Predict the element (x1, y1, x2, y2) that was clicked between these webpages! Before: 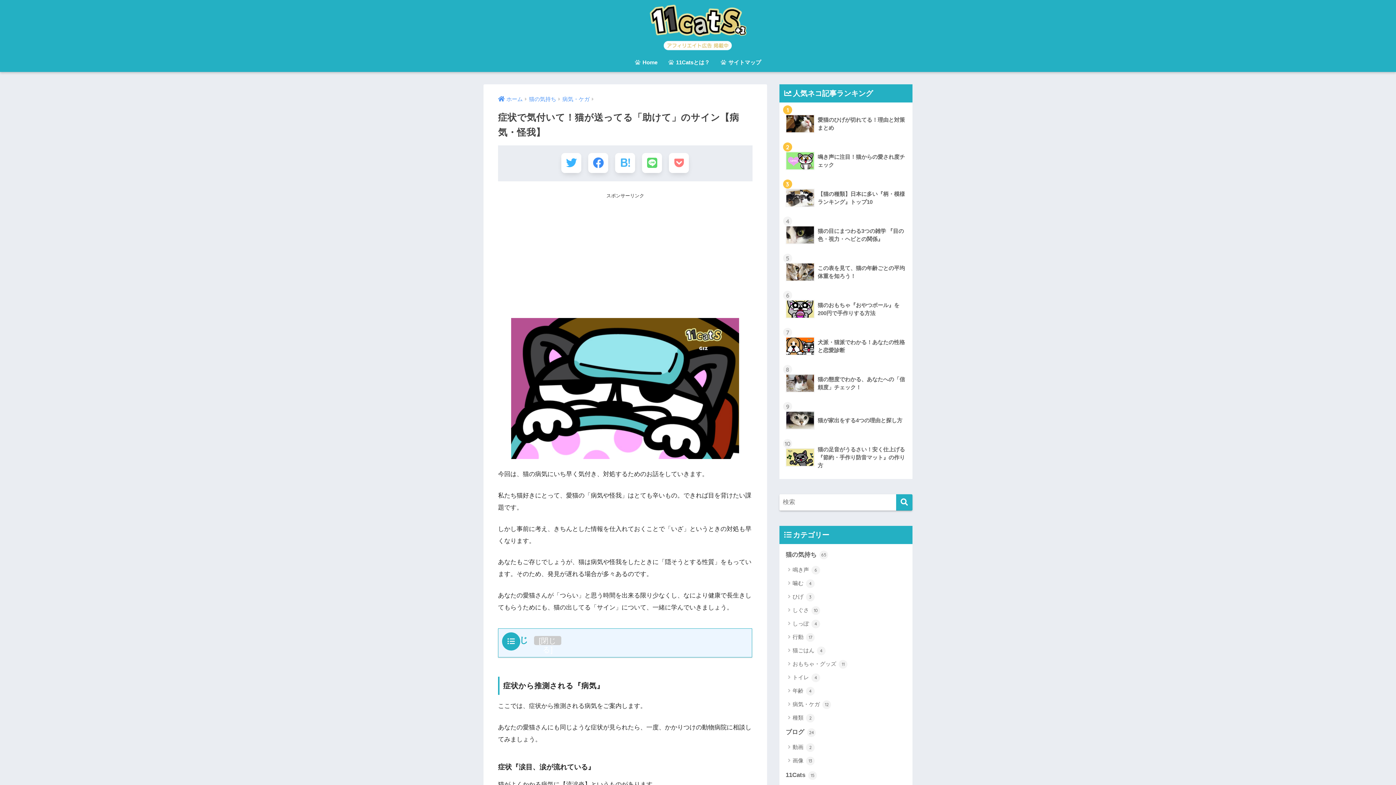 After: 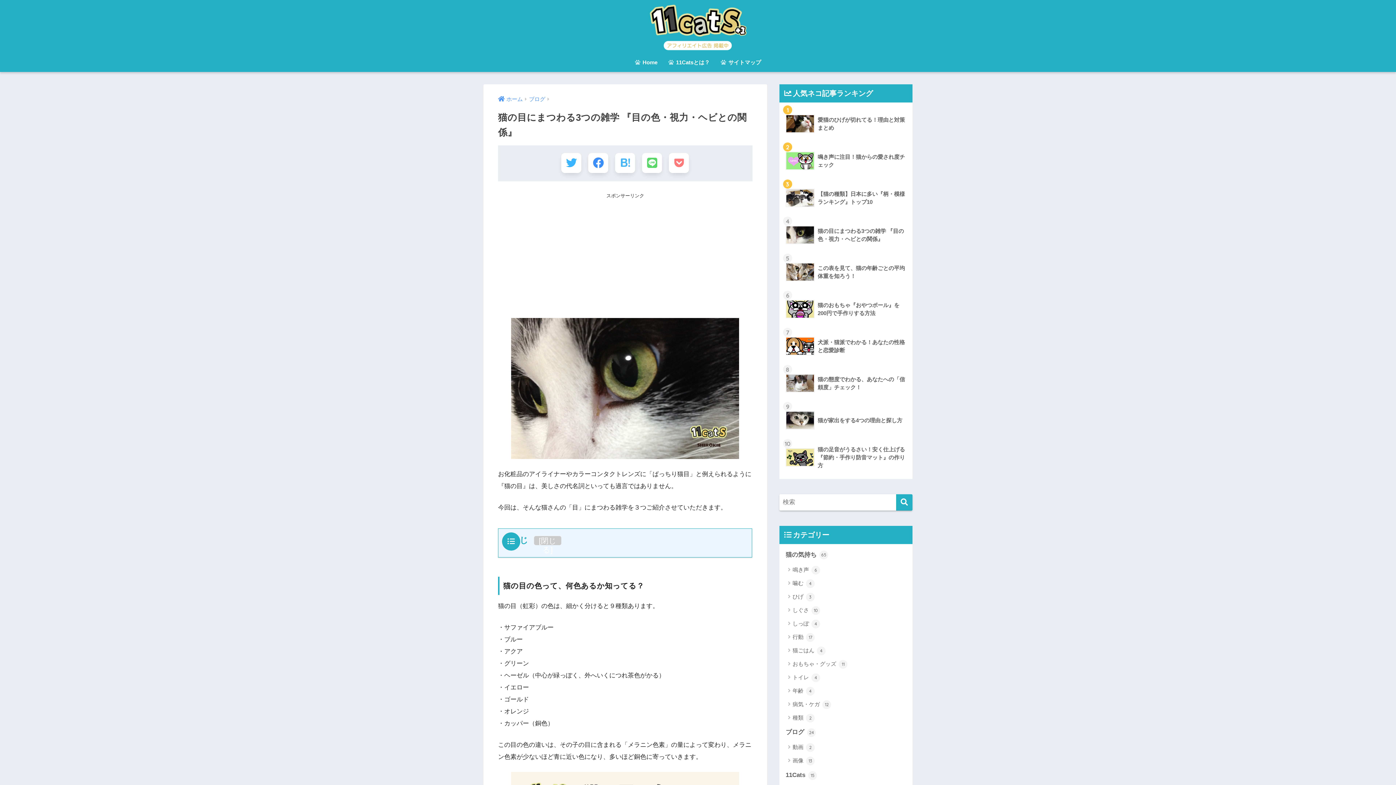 Action: bbox: (783, 216, 908, 253) label: 	猫の目にまつわる3つの雑学 『目の色・視力・ヘビとの関係』